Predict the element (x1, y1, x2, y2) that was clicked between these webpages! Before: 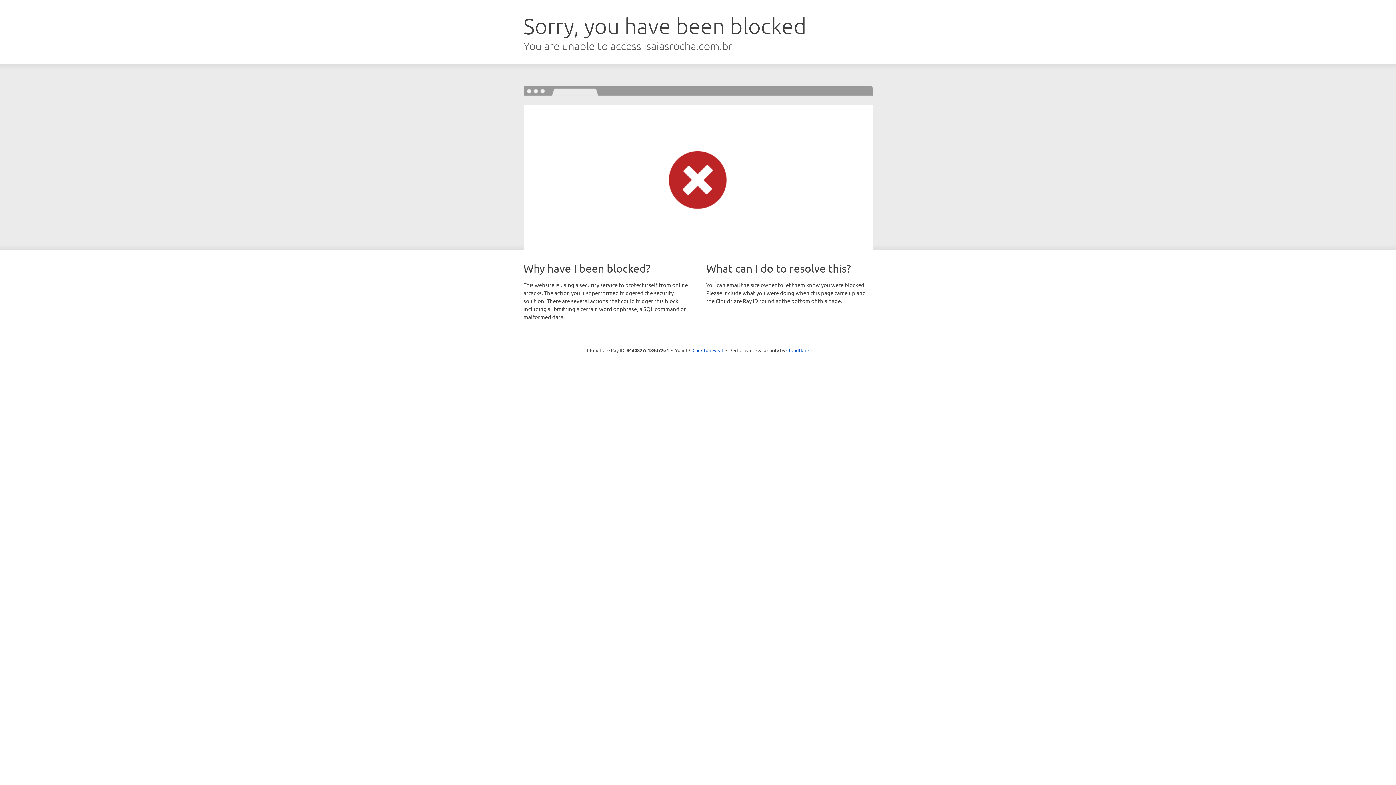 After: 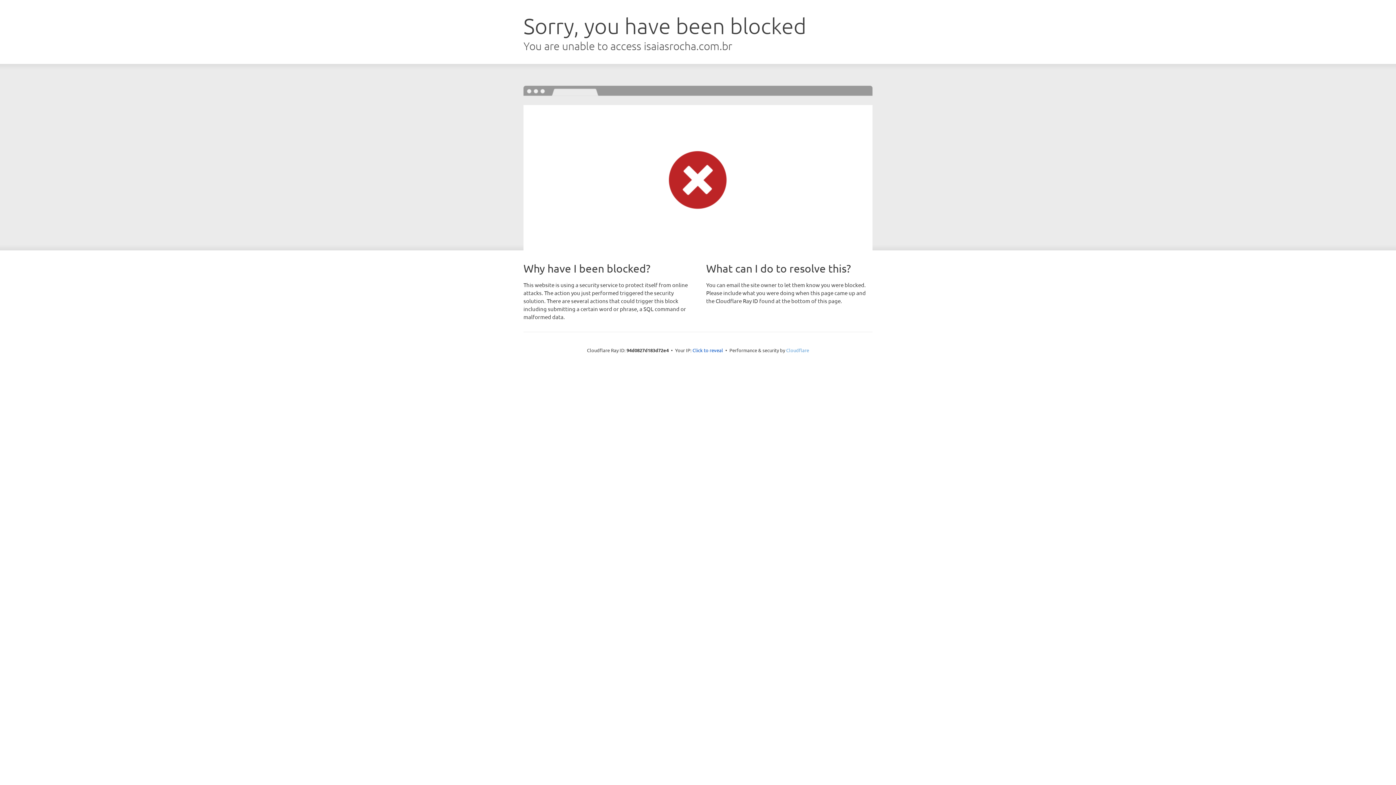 Action: bbox: (786, 347, 809, 353) label: Cloudflare